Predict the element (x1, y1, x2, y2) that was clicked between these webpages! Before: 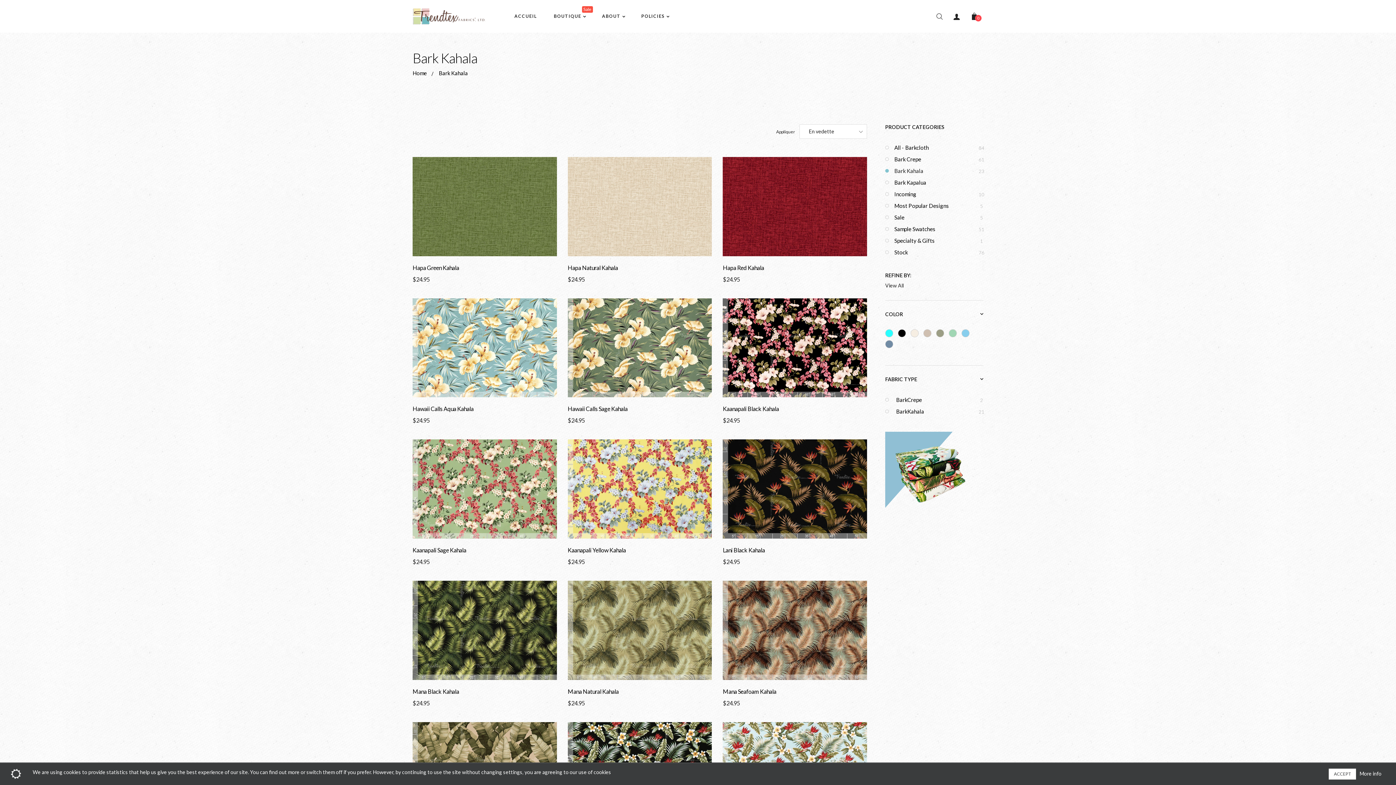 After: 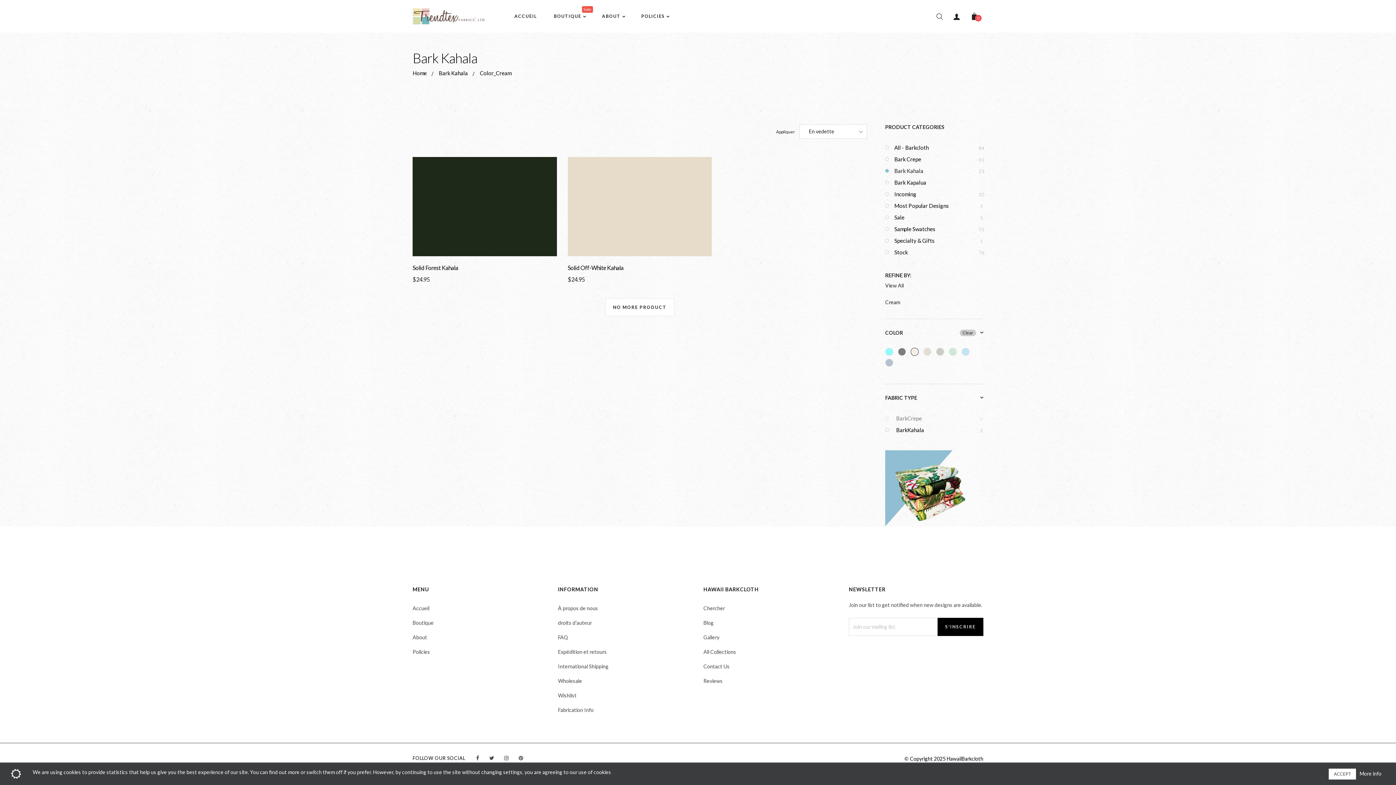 Action: label:  Cream bbox: (910, 329, 923, 340)